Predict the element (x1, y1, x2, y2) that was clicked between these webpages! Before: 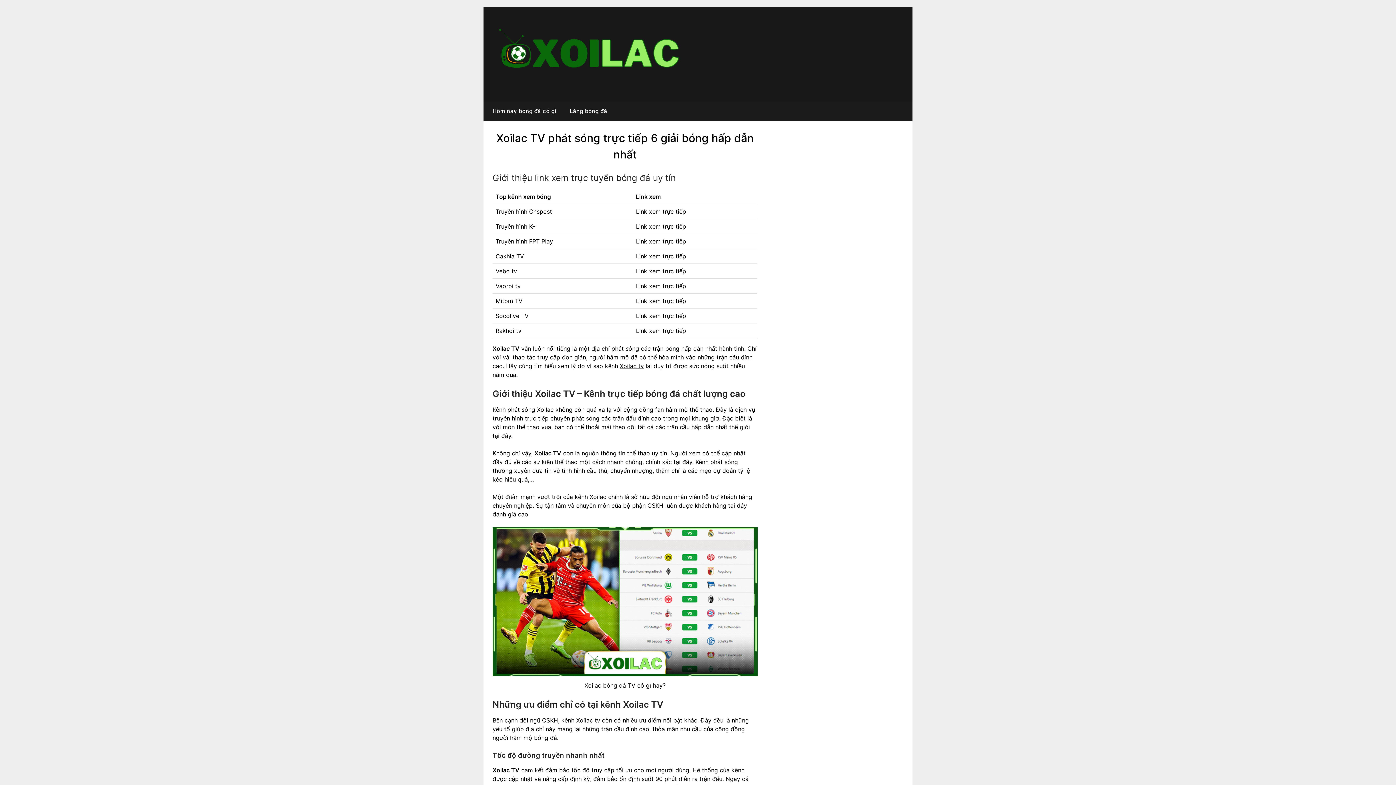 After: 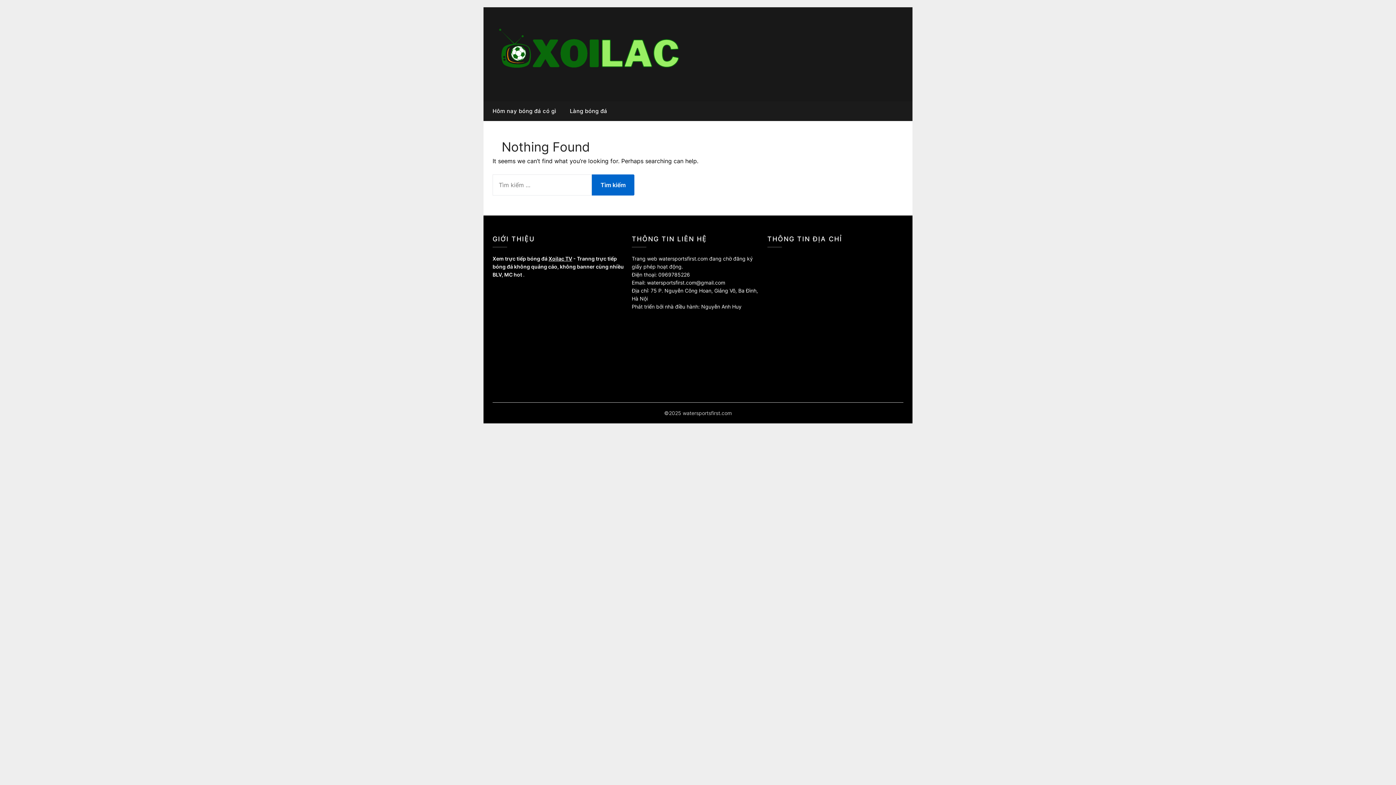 Action: label: Làng bóng đá bbox: (564, 101, 613, 121)